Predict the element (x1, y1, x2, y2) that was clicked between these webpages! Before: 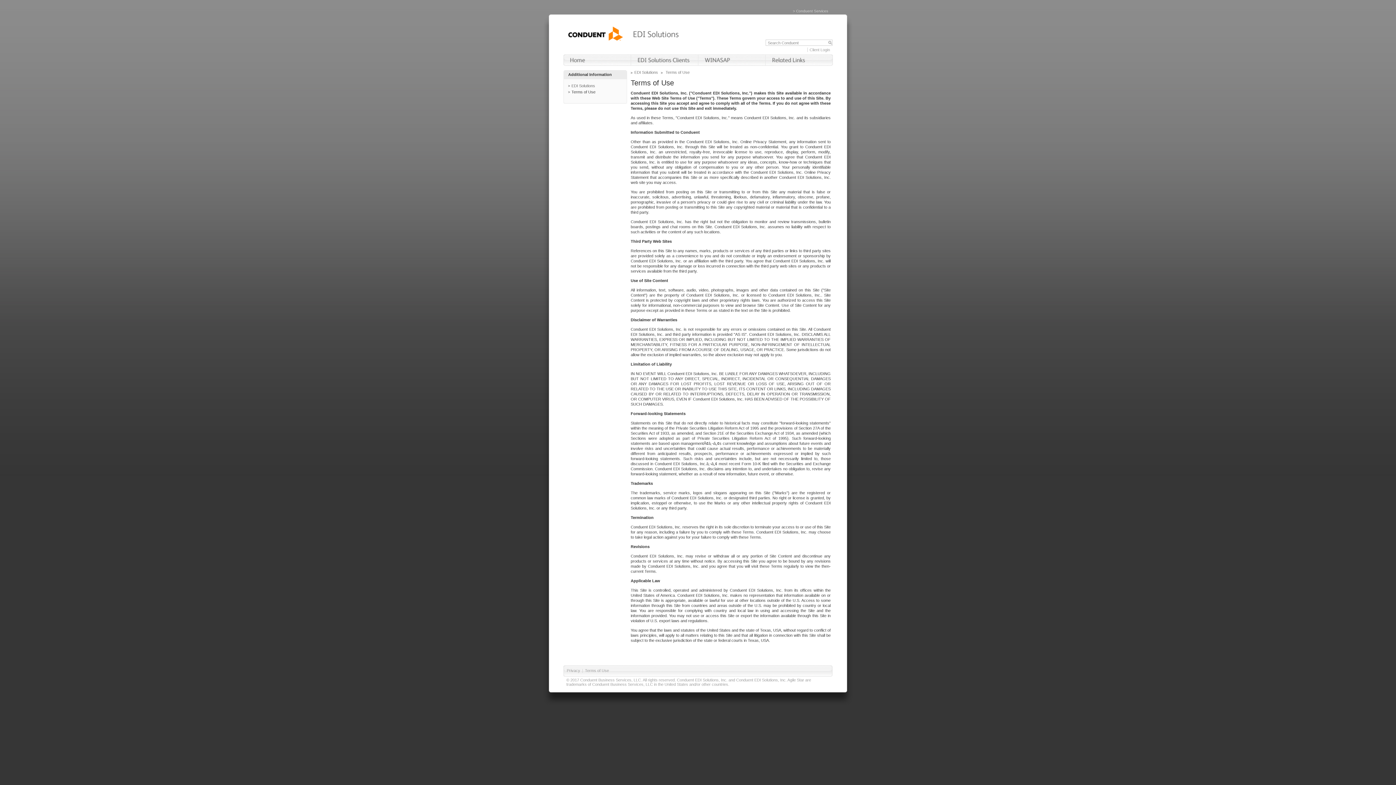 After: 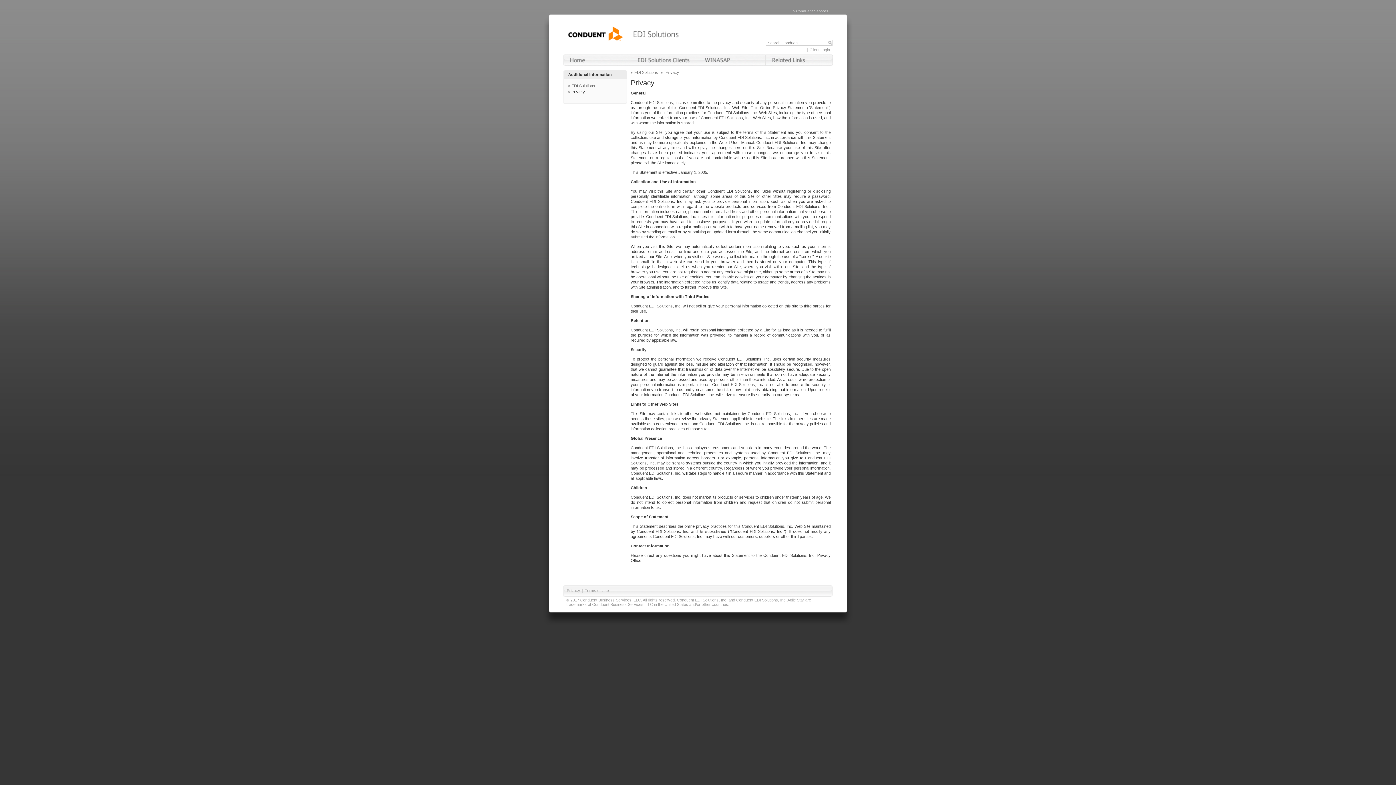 Action: bbox: (566, 668, 580, 673) label: Privacy